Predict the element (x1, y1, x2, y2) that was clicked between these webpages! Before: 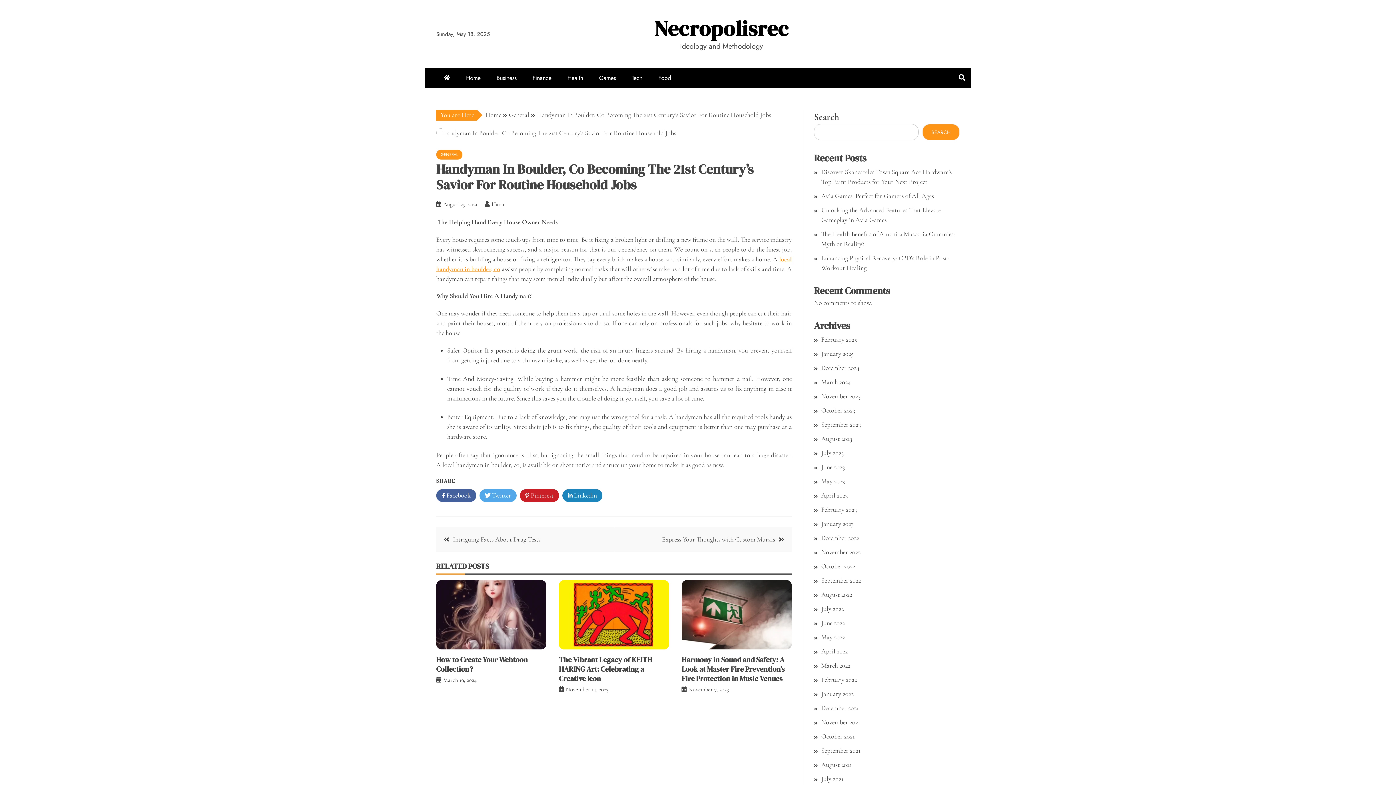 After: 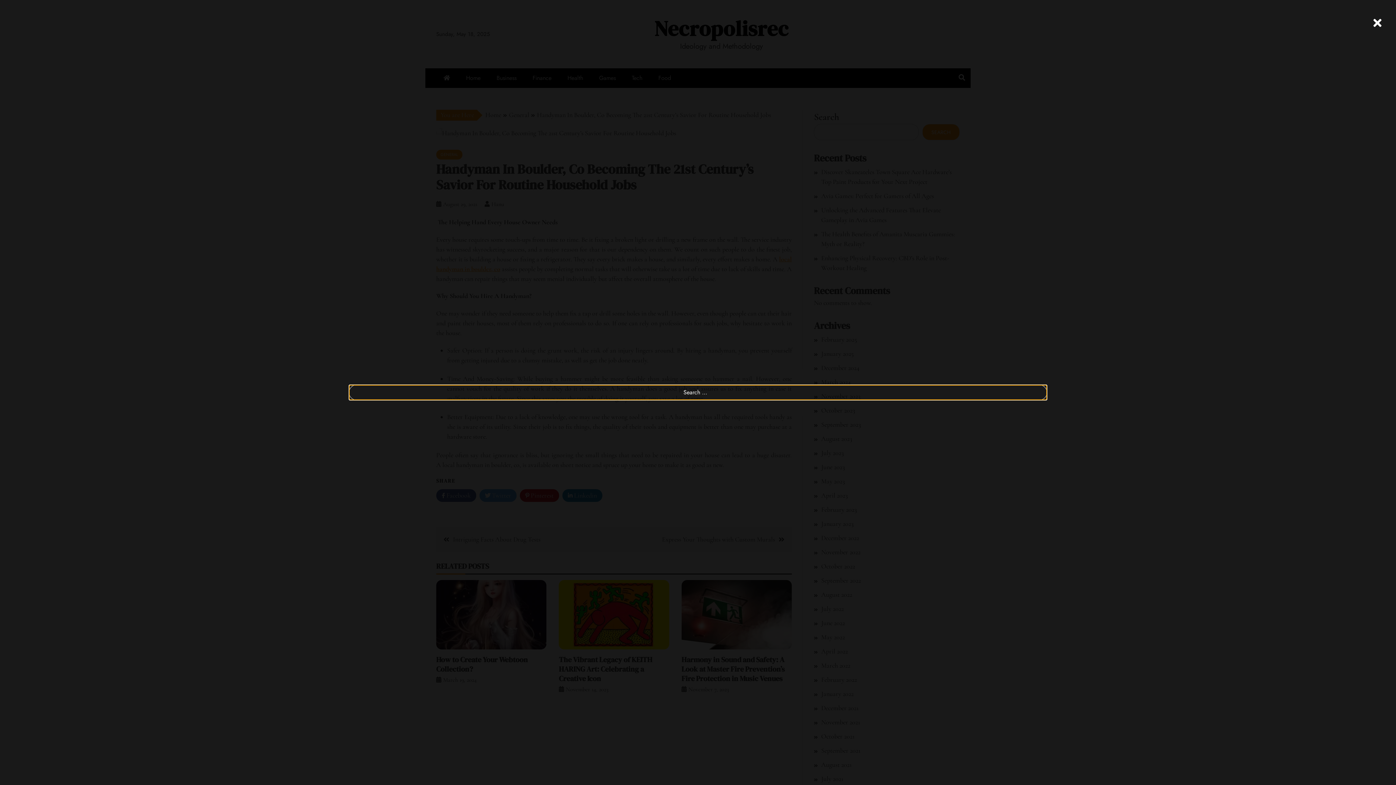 Action: bbox: (953, 68, 970, 87)